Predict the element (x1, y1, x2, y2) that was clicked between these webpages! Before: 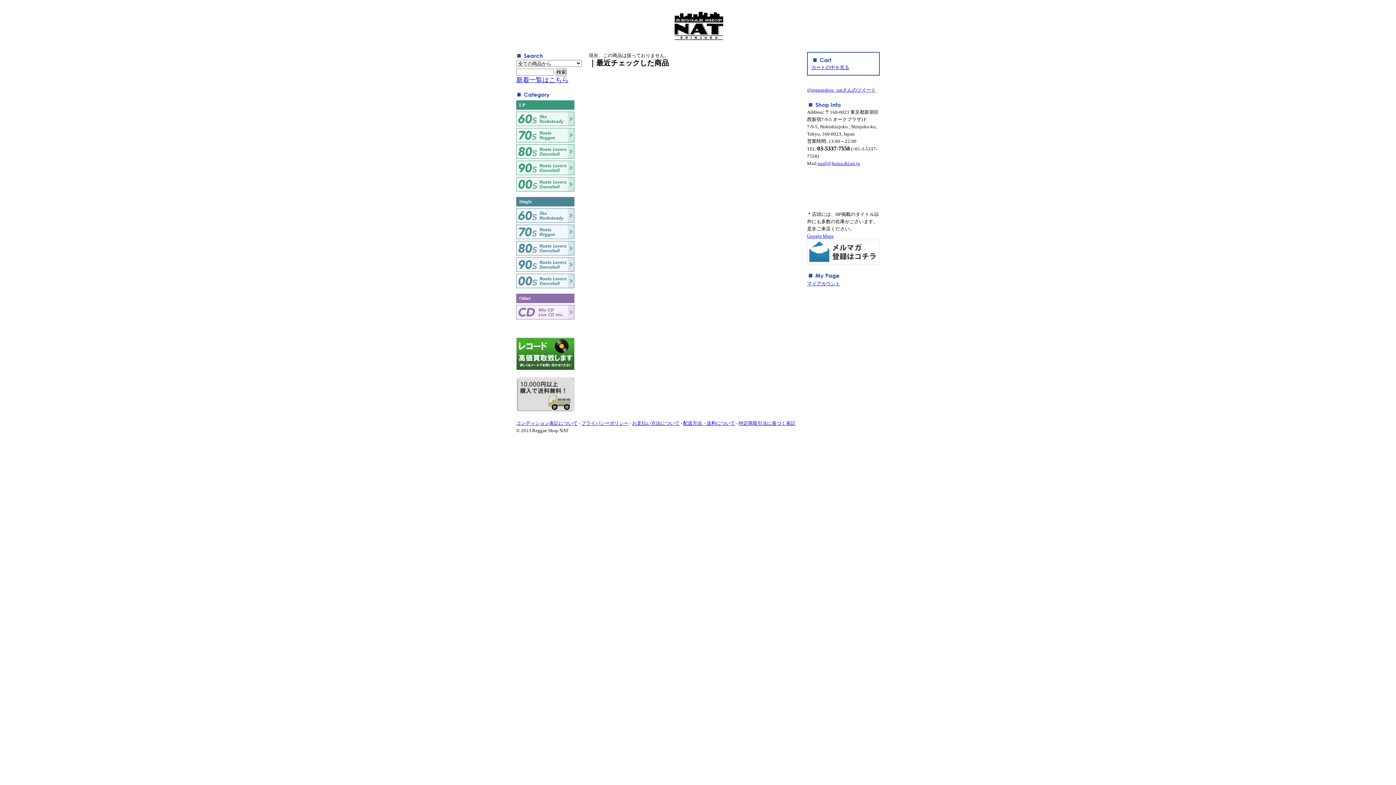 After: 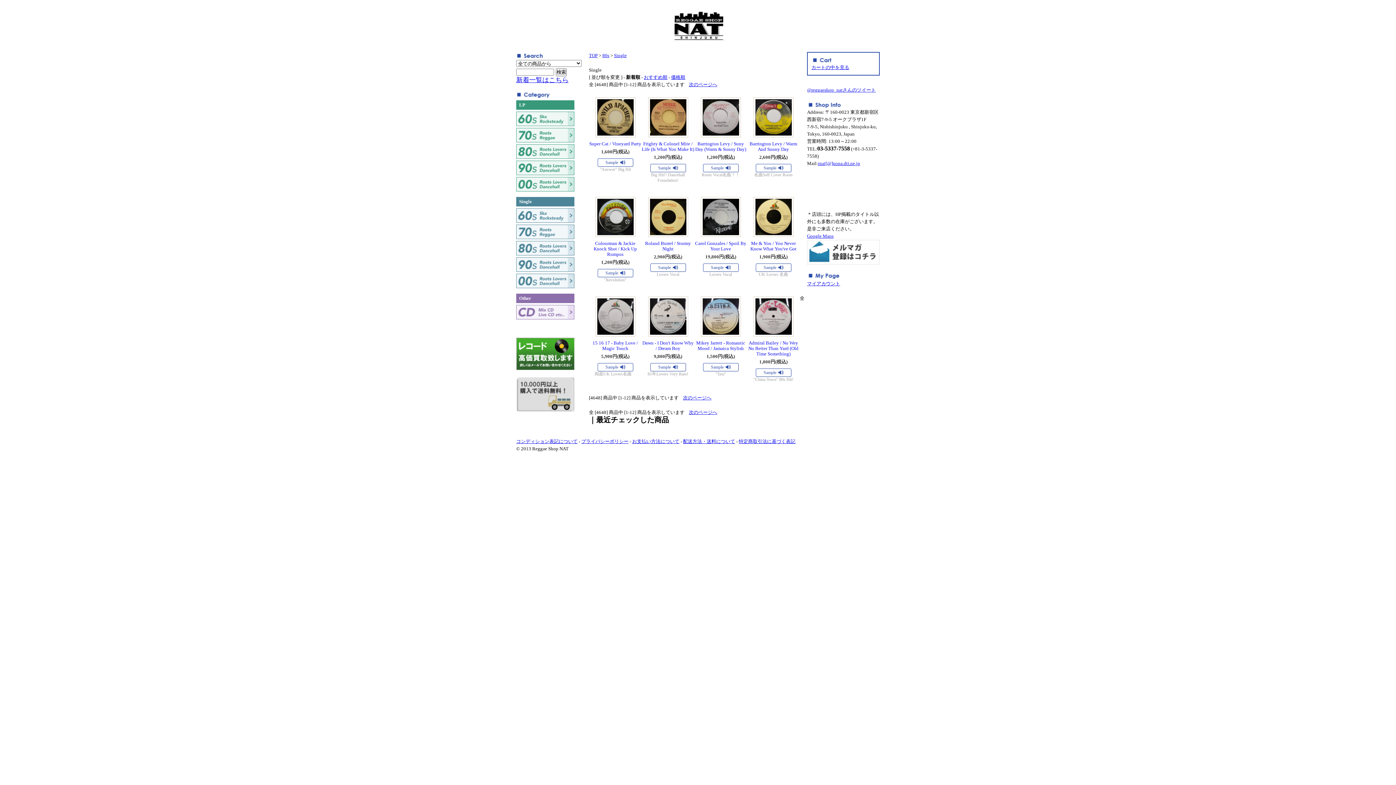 Action: bbox: (516, 241, 574, 255)